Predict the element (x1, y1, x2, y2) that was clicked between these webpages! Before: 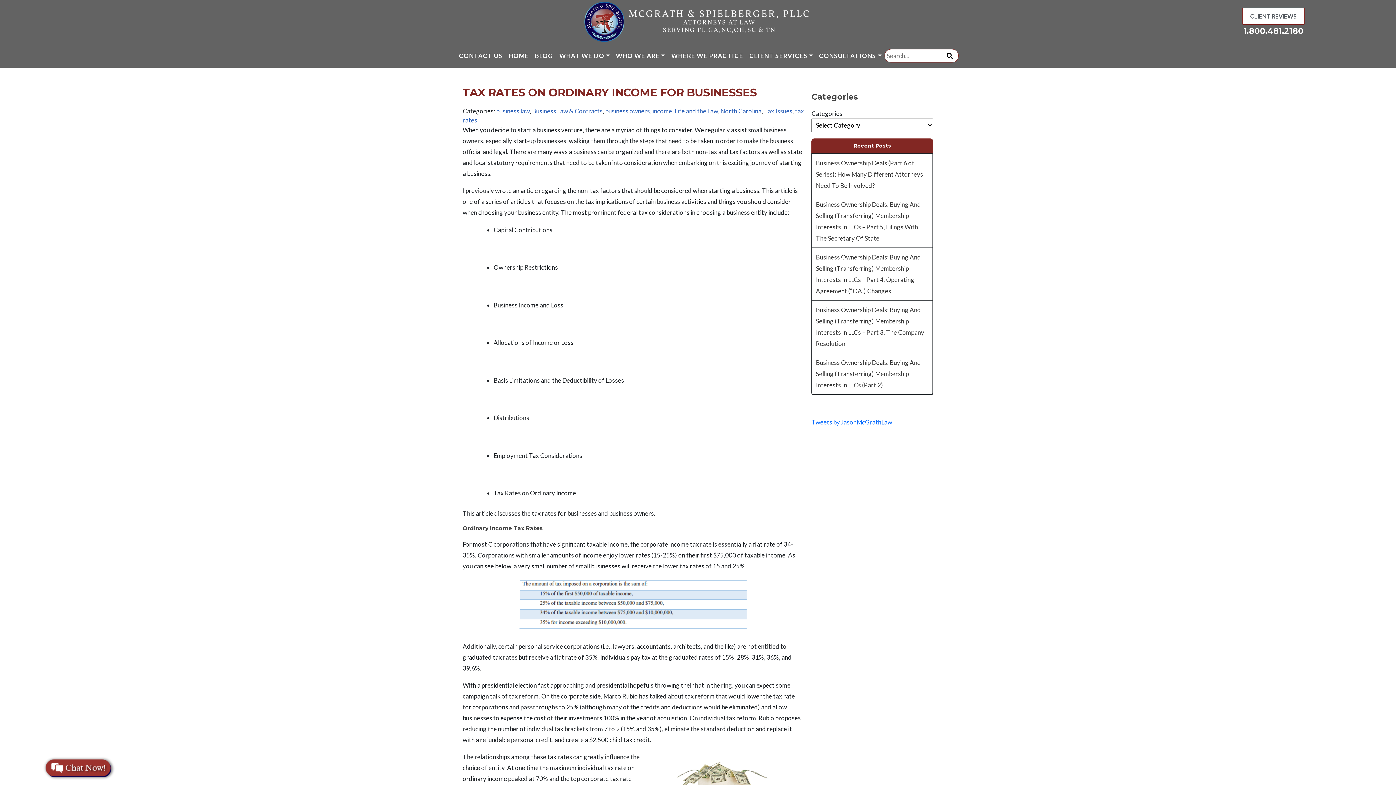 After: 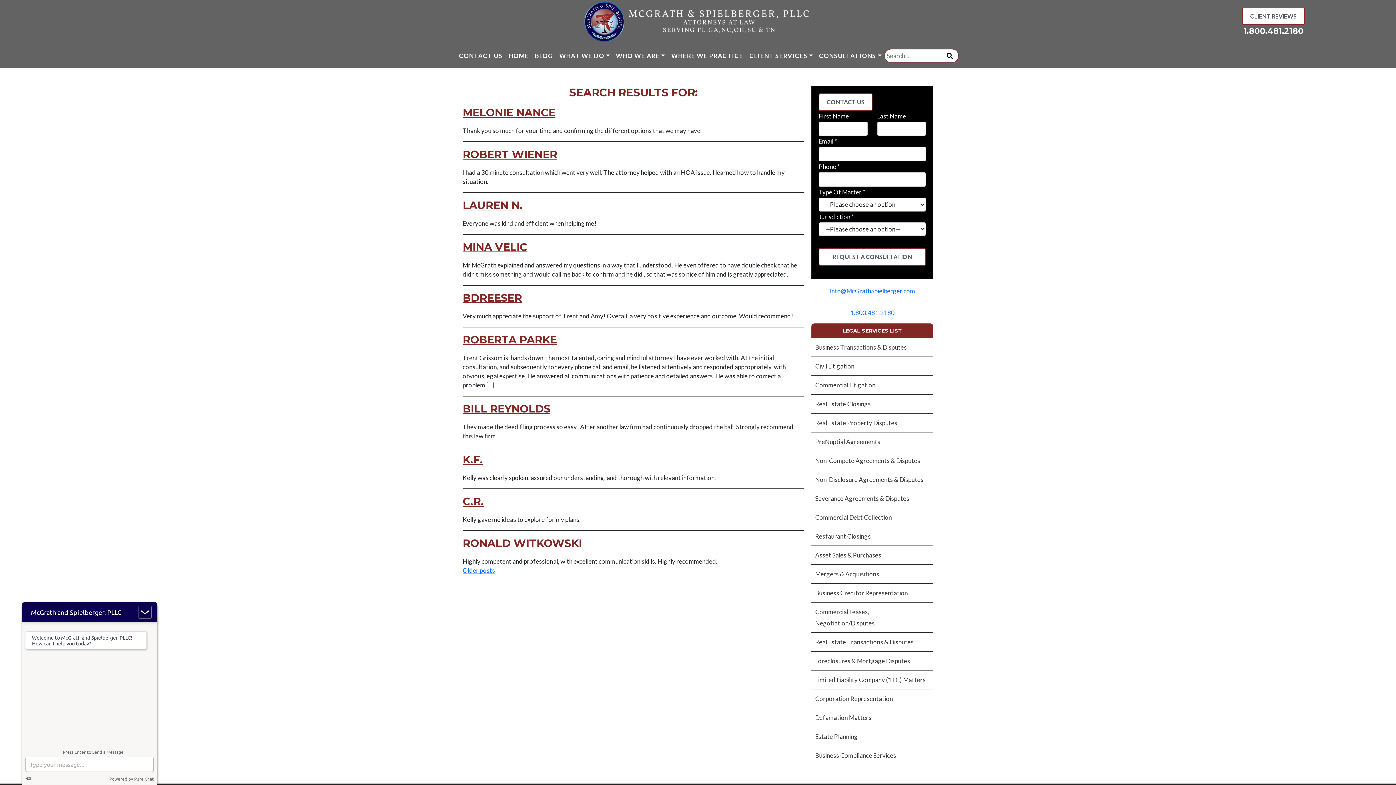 Action: bbox: (944, 50, 955, 60) label: submit